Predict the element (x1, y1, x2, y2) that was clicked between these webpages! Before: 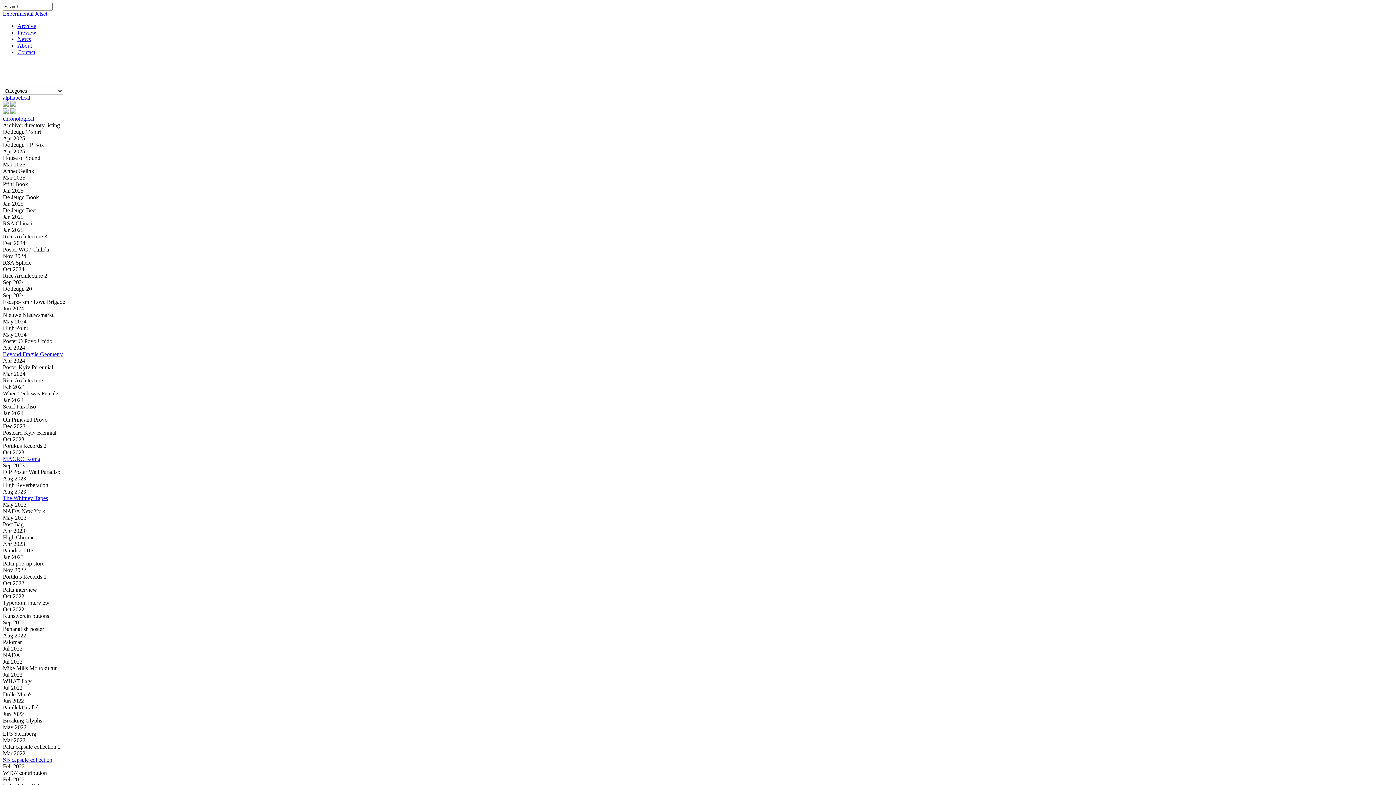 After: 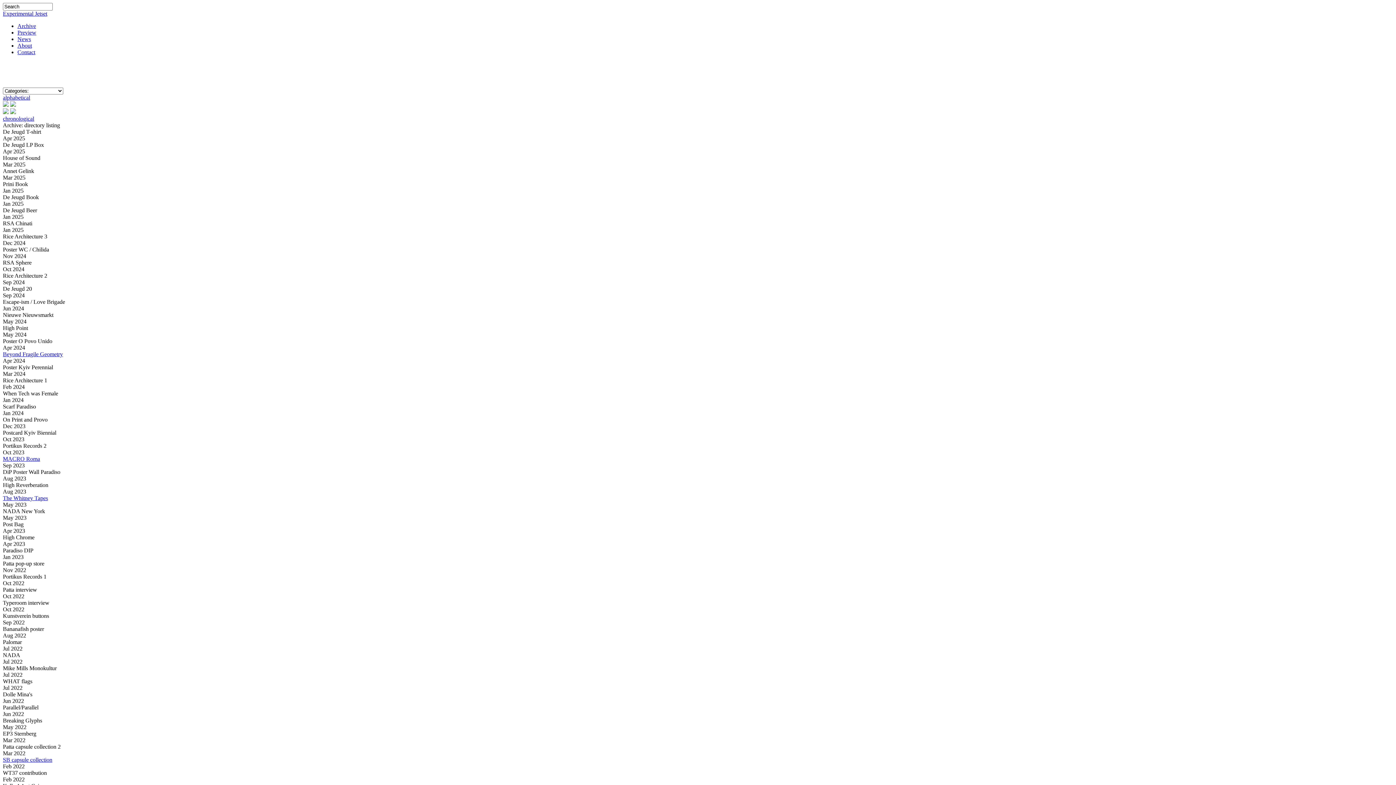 Action: bbox: (2, 115, 34, 121) label: chronological